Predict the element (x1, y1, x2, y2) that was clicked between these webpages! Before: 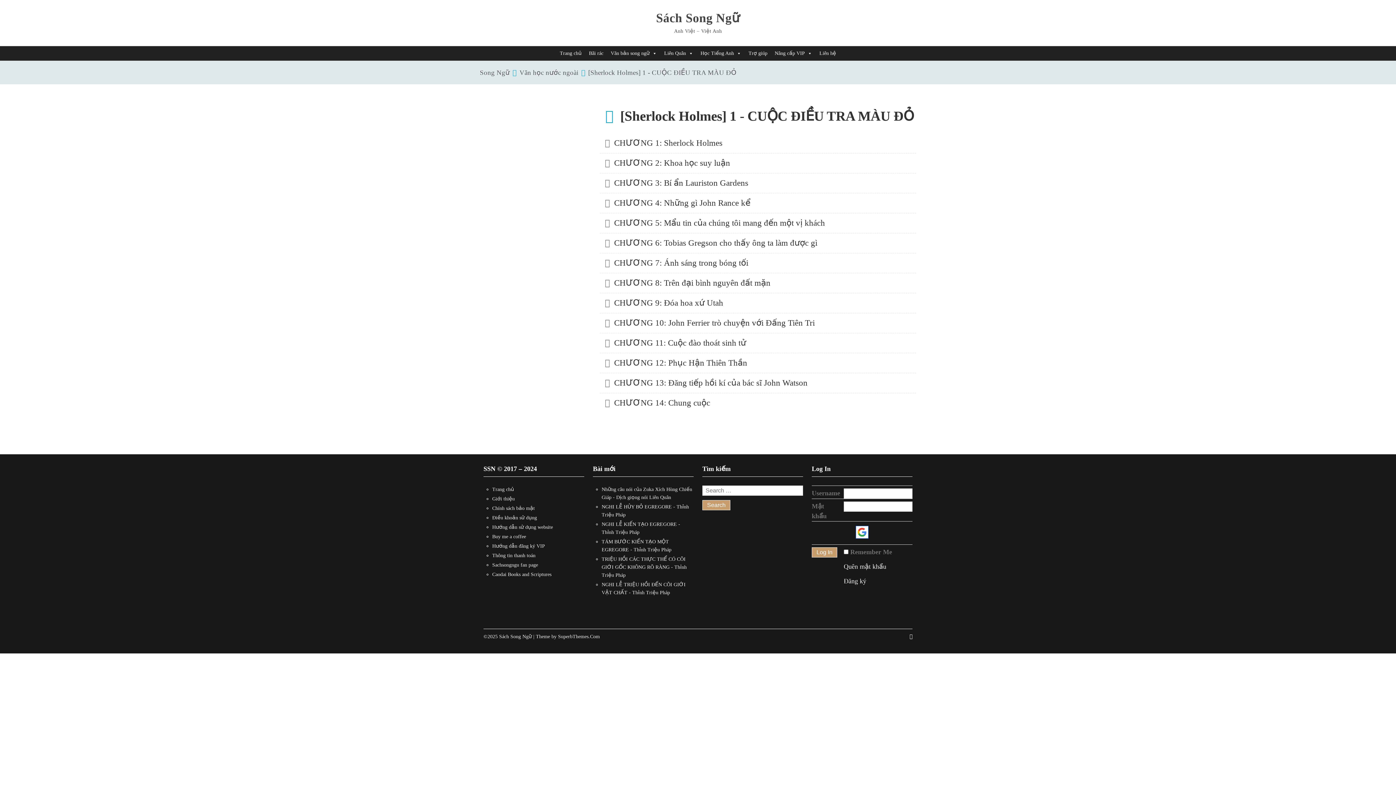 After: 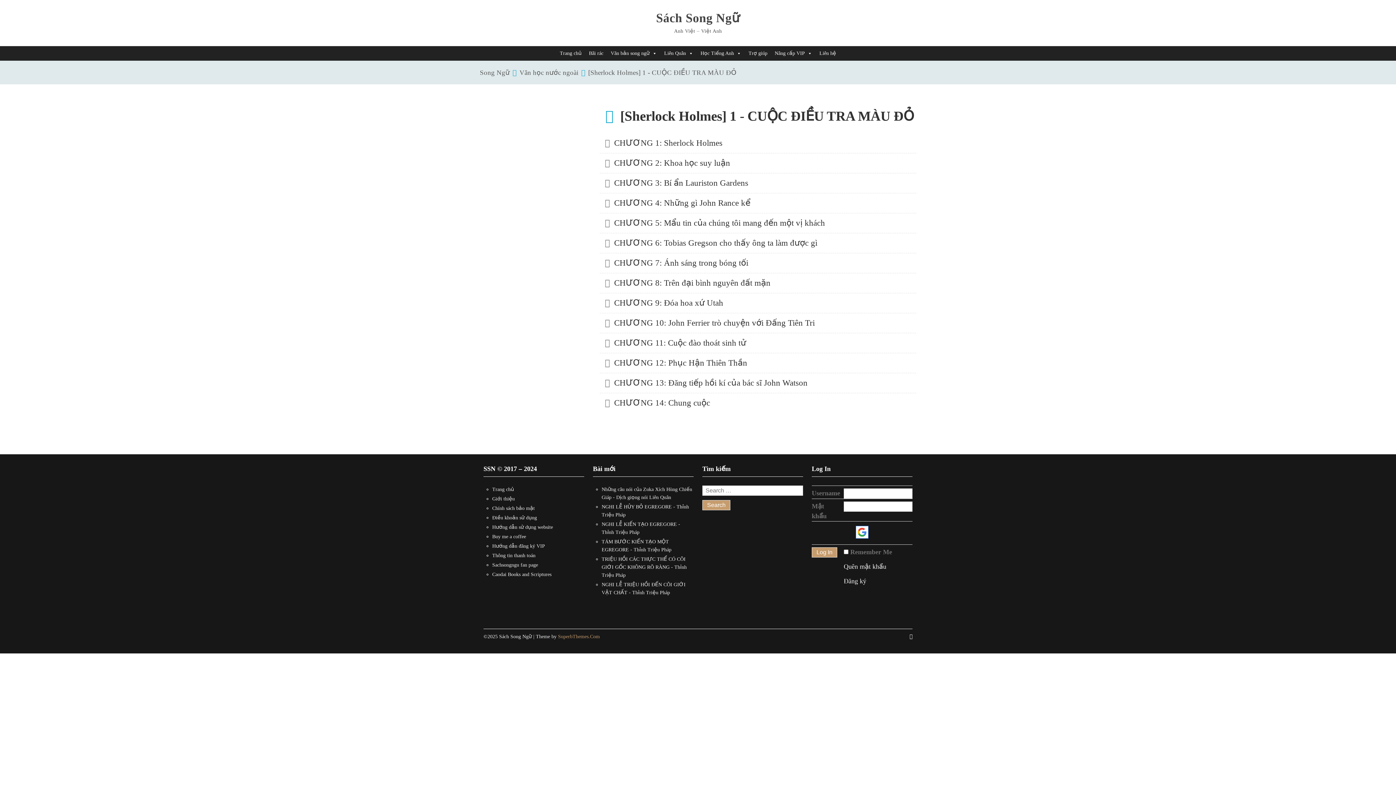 Action: label: SuperbThemes.Com bbox: (558, 634, 600, 639)